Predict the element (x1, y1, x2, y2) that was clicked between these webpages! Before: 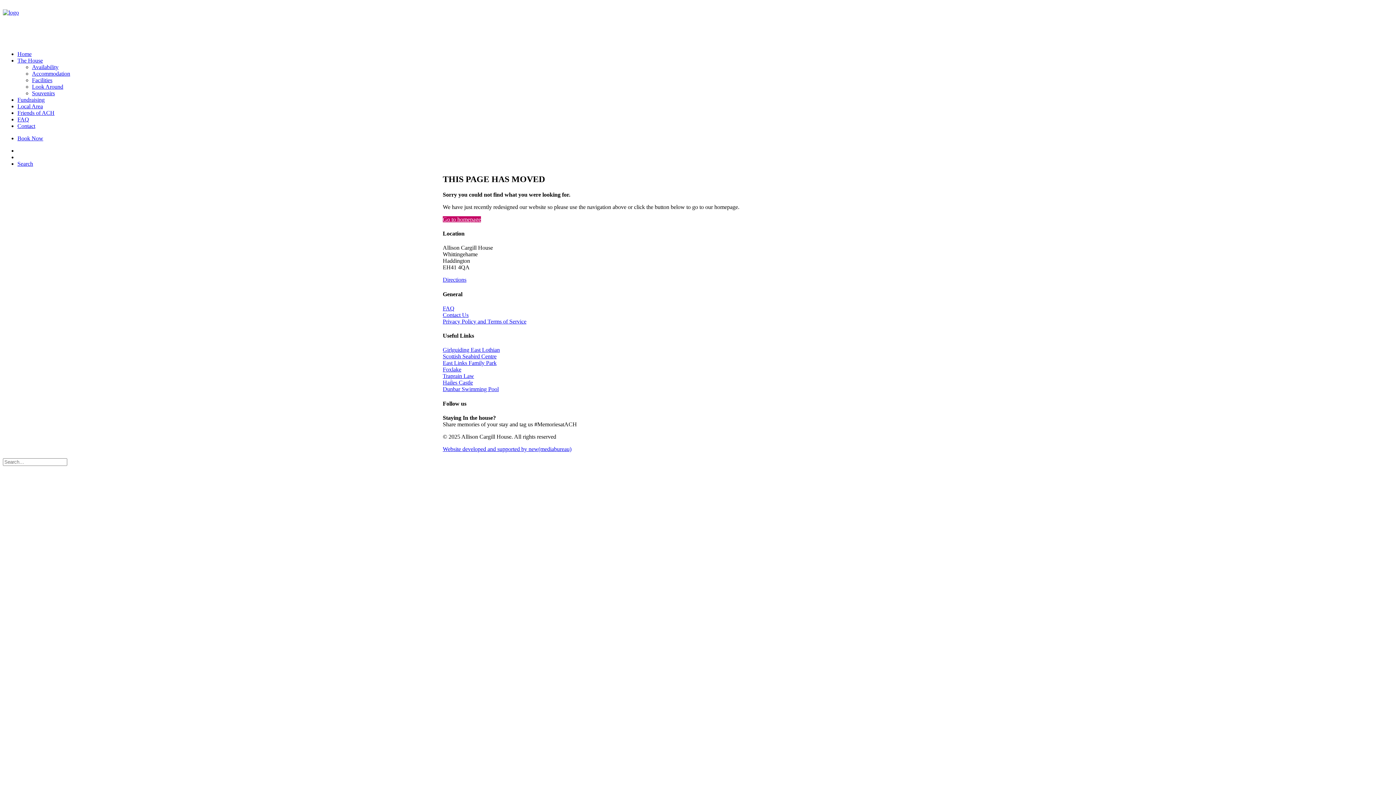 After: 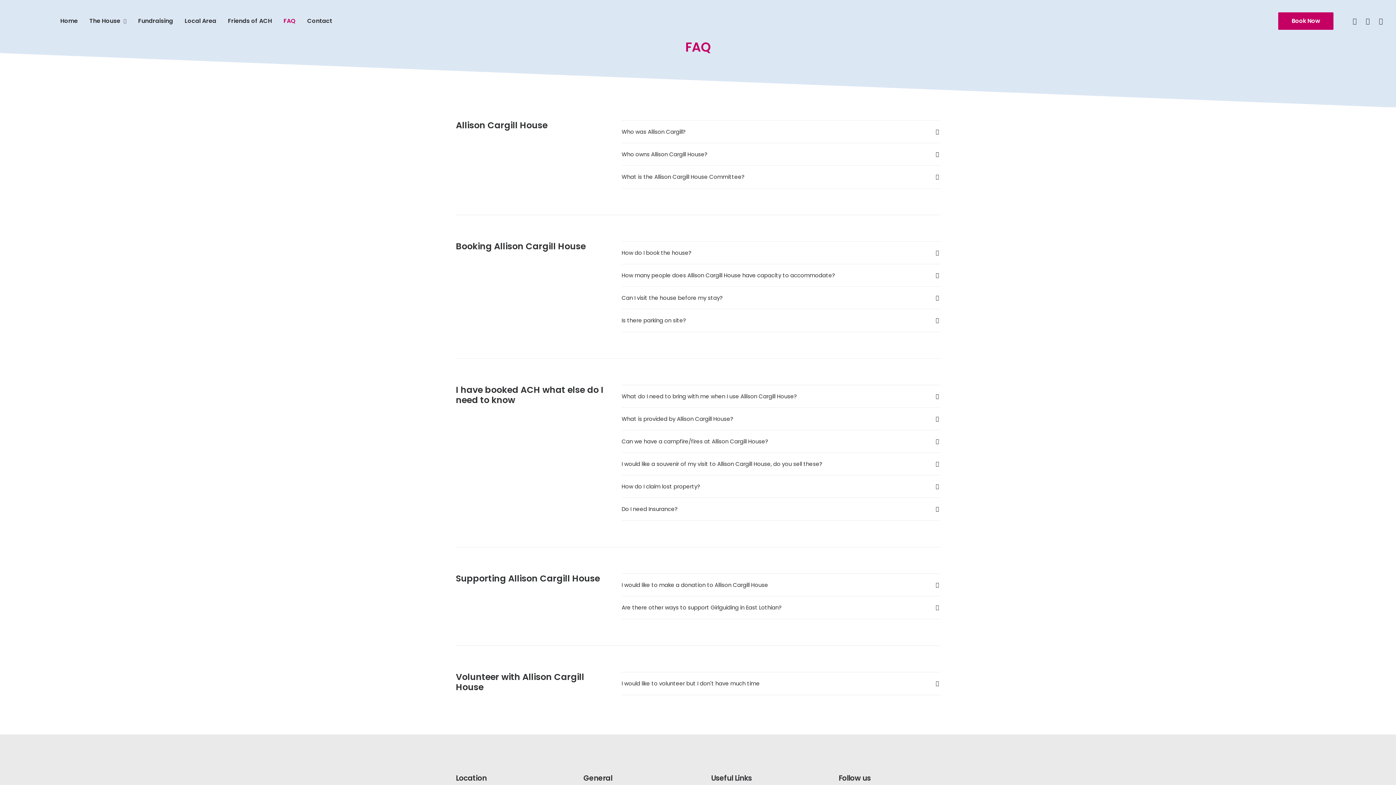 Action: label: FAQ bbox: (17, 116, 29, 122)